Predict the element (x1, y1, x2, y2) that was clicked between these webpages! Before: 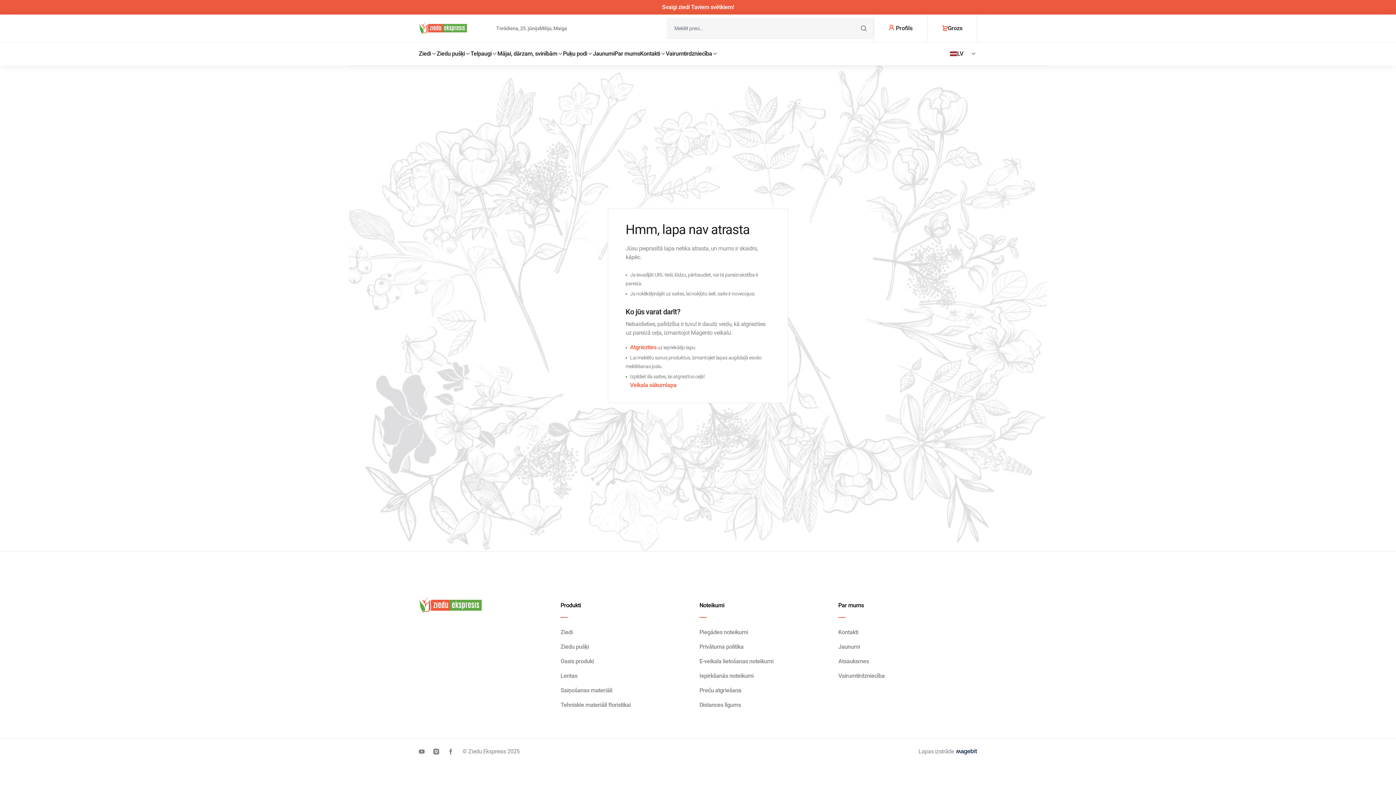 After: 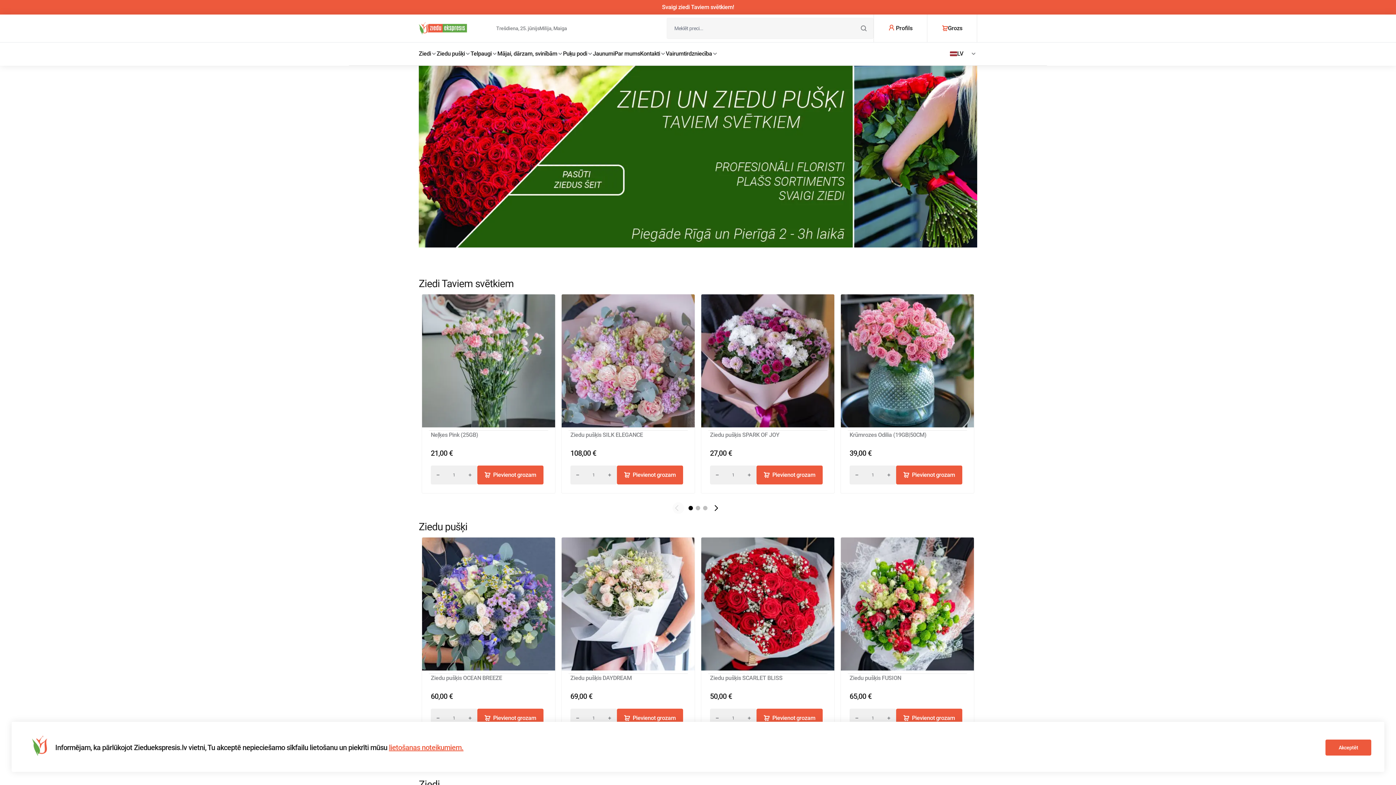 Action: bbox: (630, 381, 676, 389) label: Veikala sākumlapa